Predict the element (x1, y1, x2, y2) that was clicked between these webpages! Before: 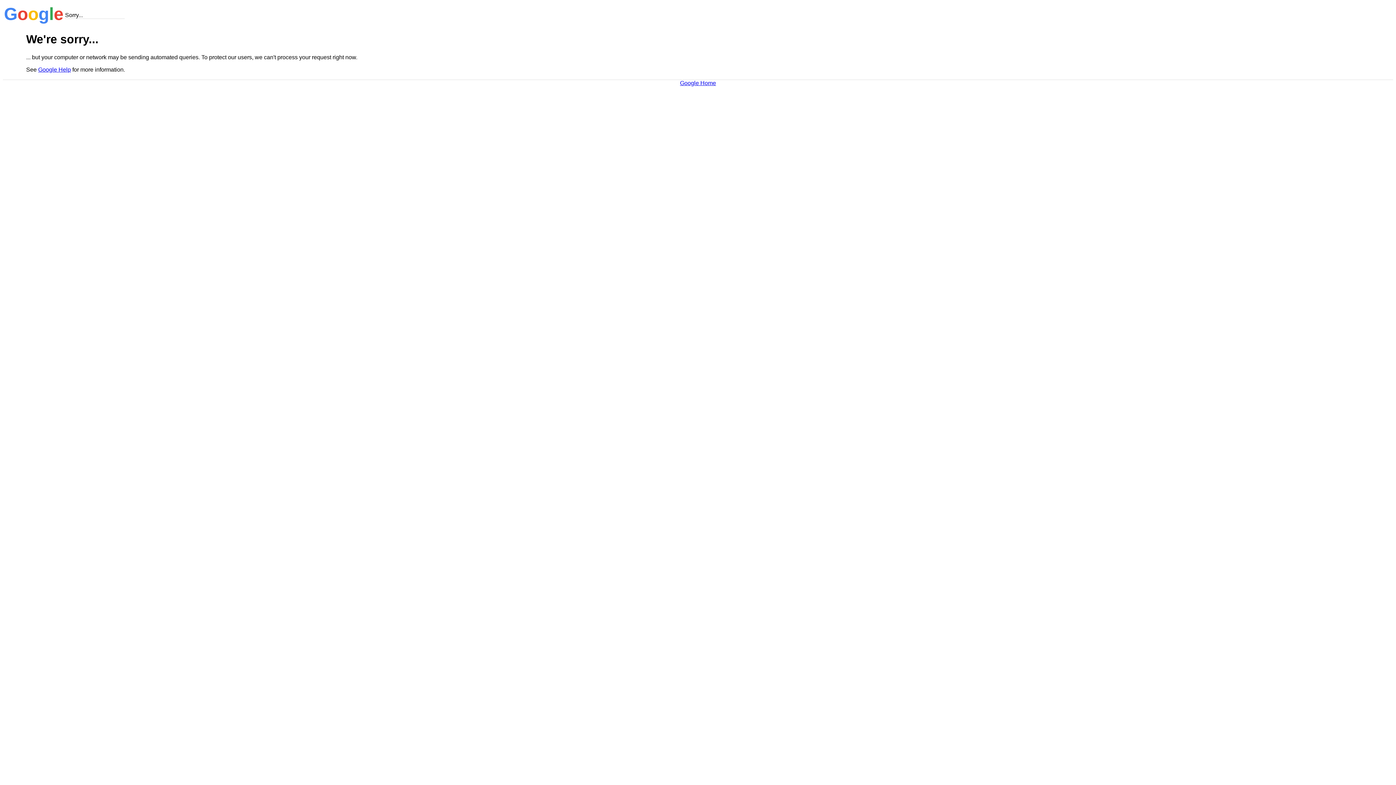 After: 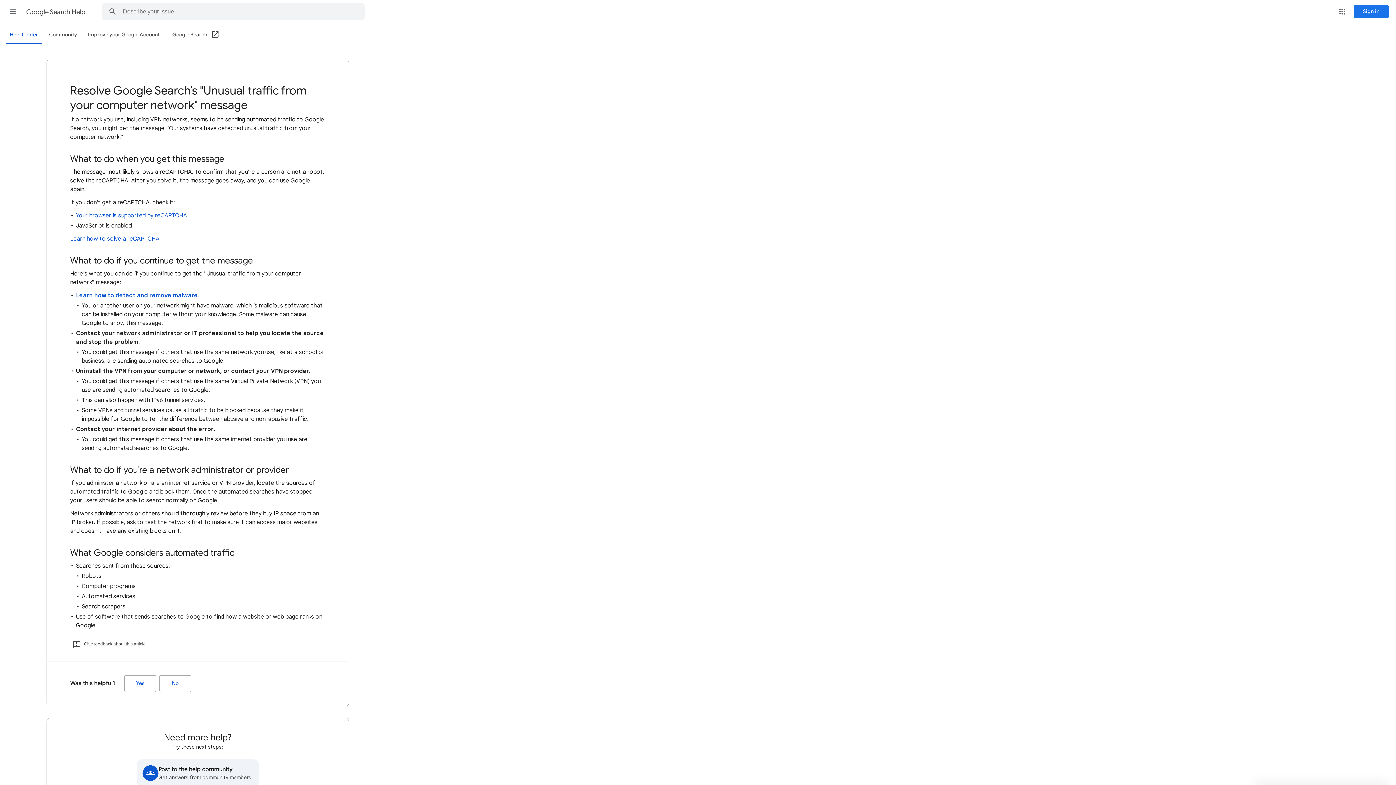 Action: label: Google Help bbox: (38, 66, 70, 72)